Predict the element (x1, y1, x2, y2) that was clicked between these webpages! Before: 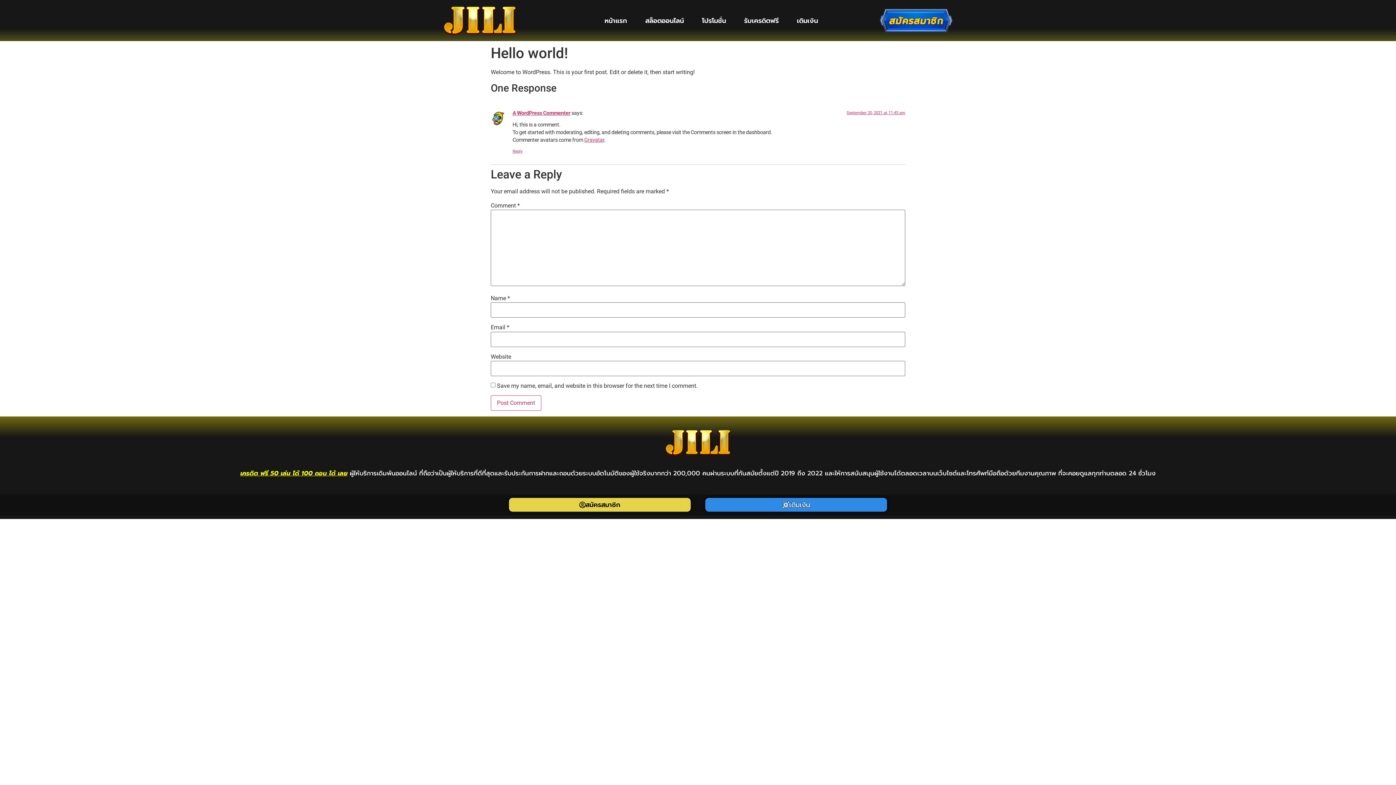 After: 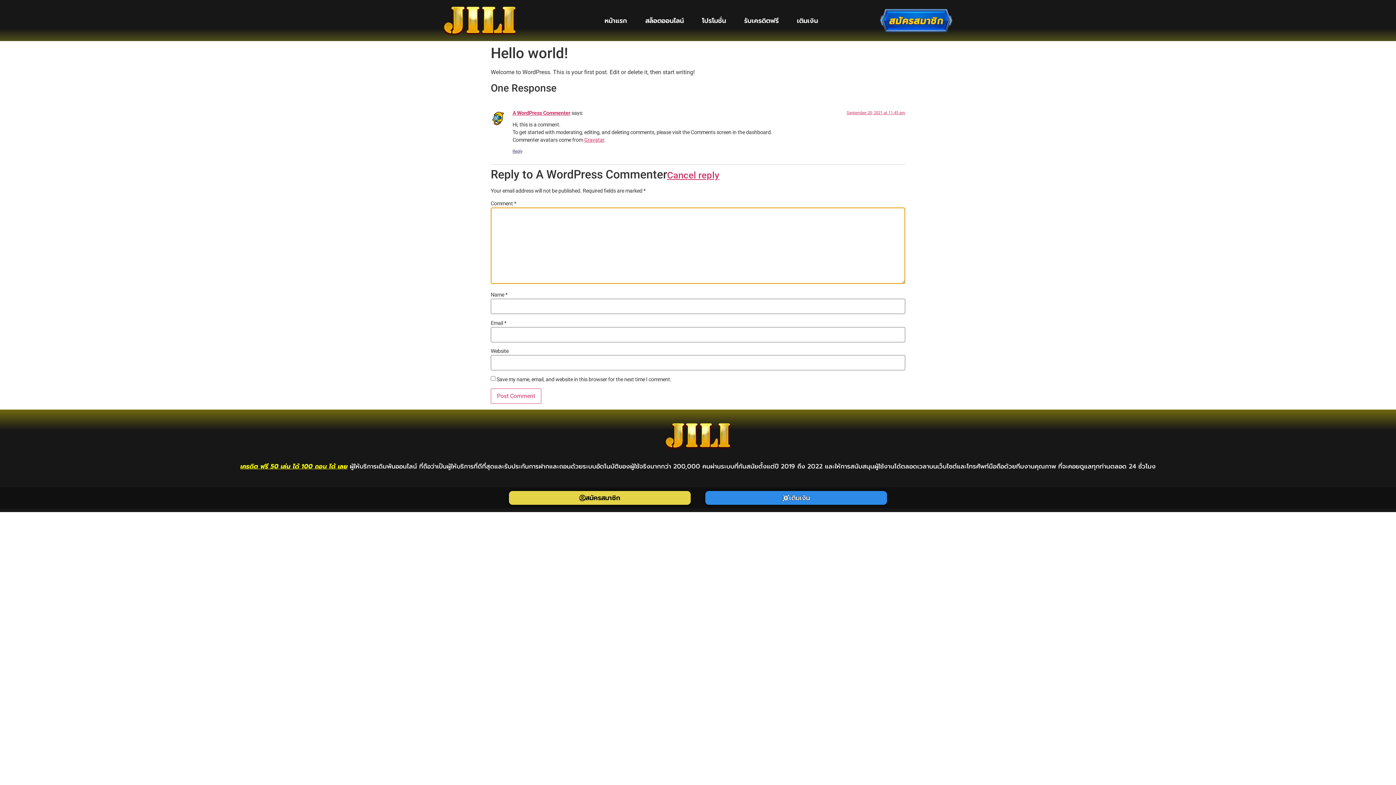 Action: bbox: (512, 148, 522, 153) label: Reply to A WordPress Commenter